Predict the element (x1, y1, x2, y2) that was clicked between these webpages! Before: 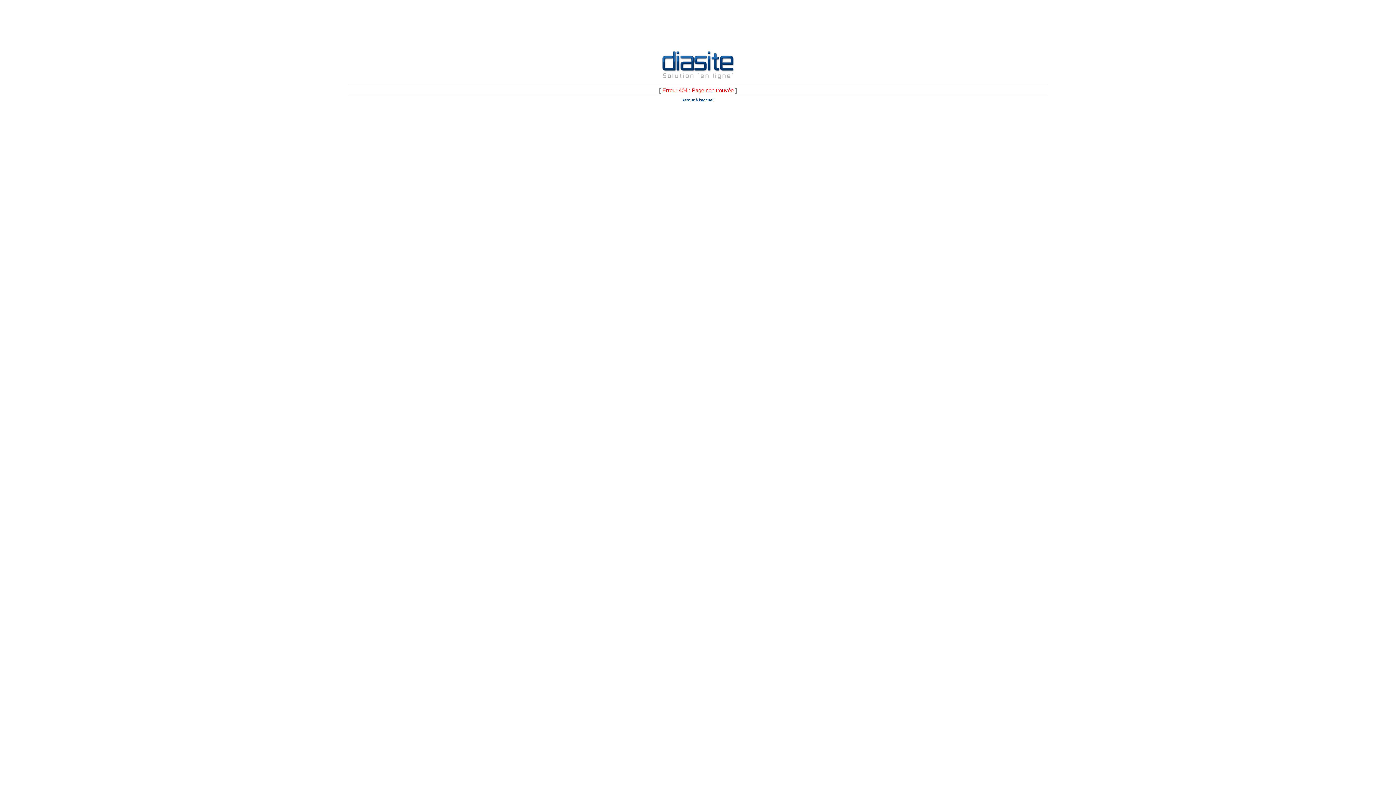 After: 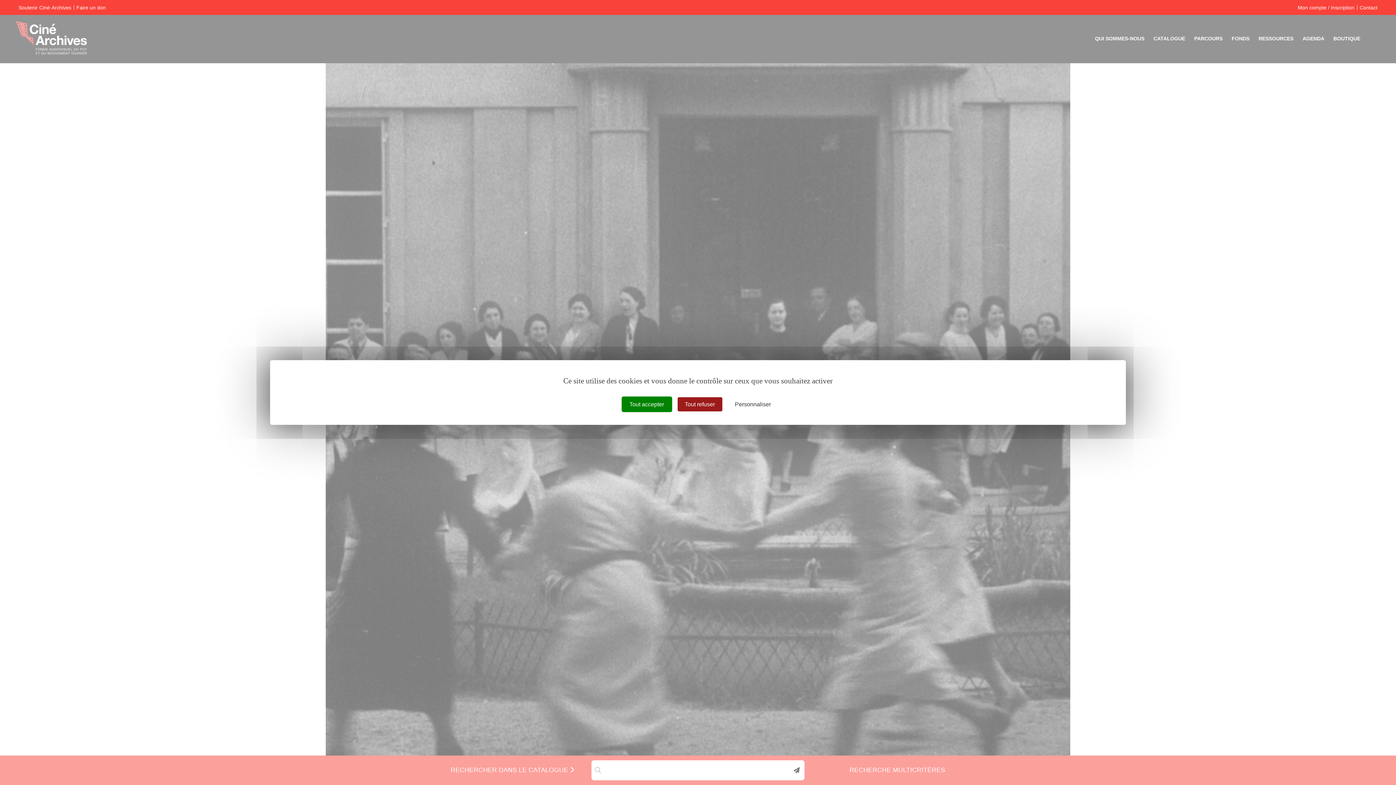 Action: label: Retour à l'accueil bbox: (681, 97, 714, 102)